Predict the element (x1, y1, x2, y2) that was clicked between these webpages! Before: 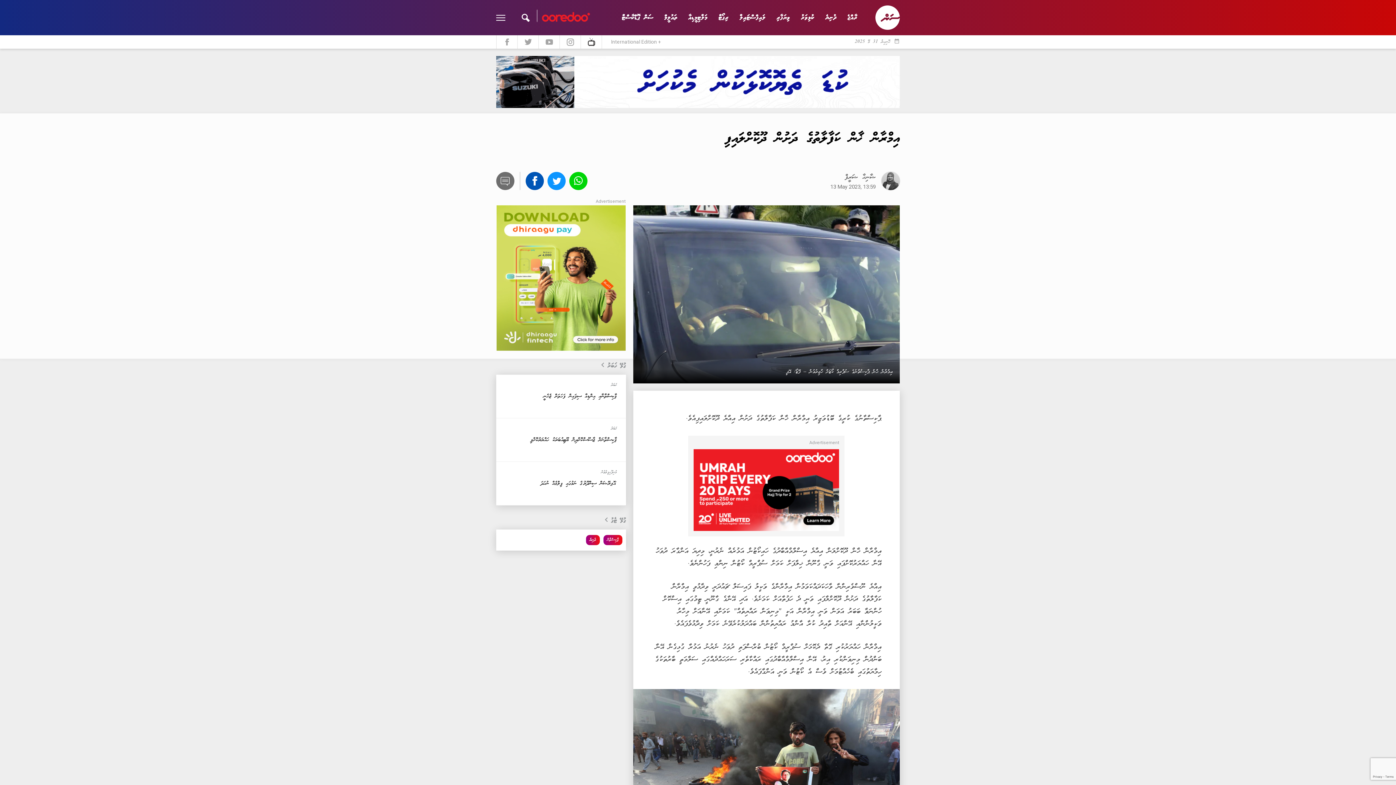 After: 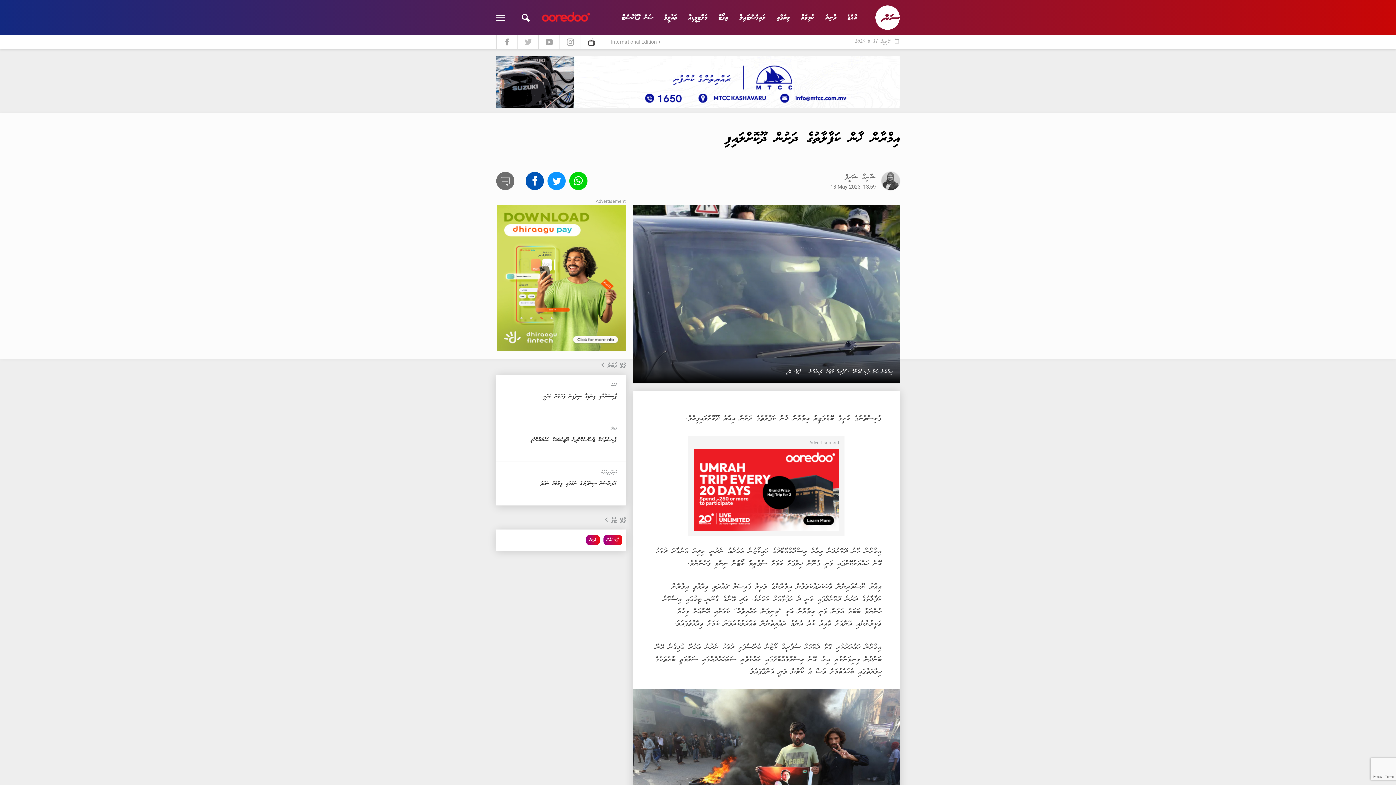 Action: bbox: (517, 35, 538, 48)